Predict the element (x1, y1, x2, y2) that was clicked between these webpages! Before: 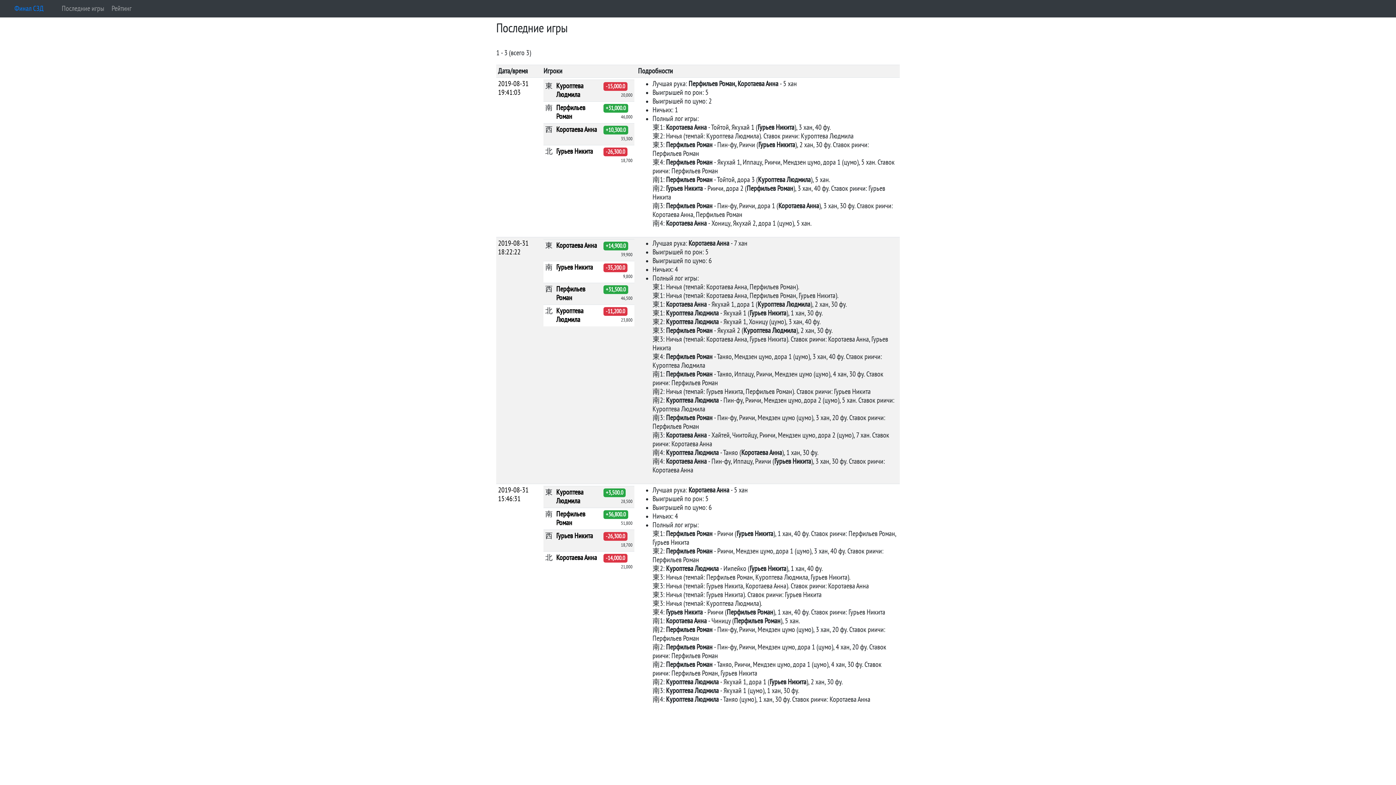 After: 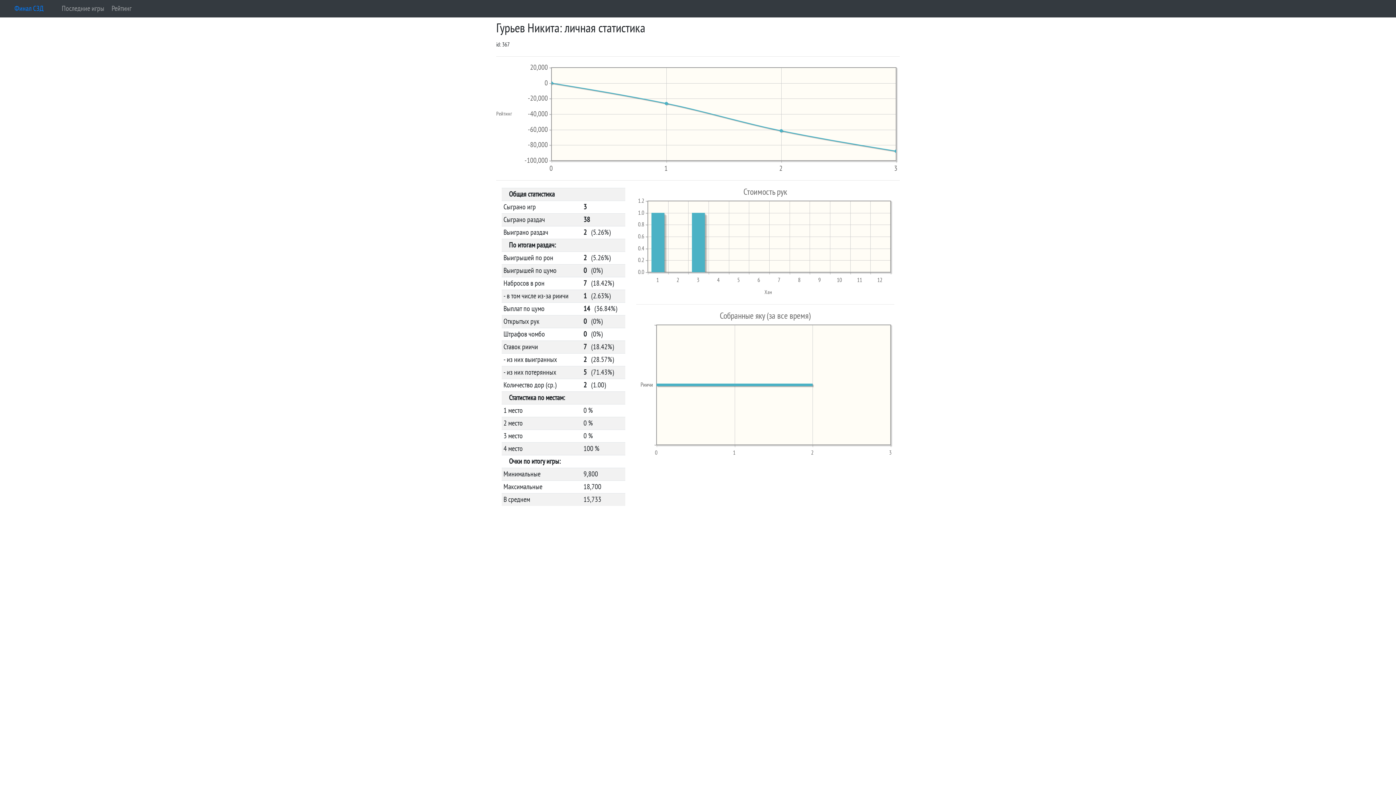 Action: bbox: (556, 147, 593, 155) label: Гурьев Никита